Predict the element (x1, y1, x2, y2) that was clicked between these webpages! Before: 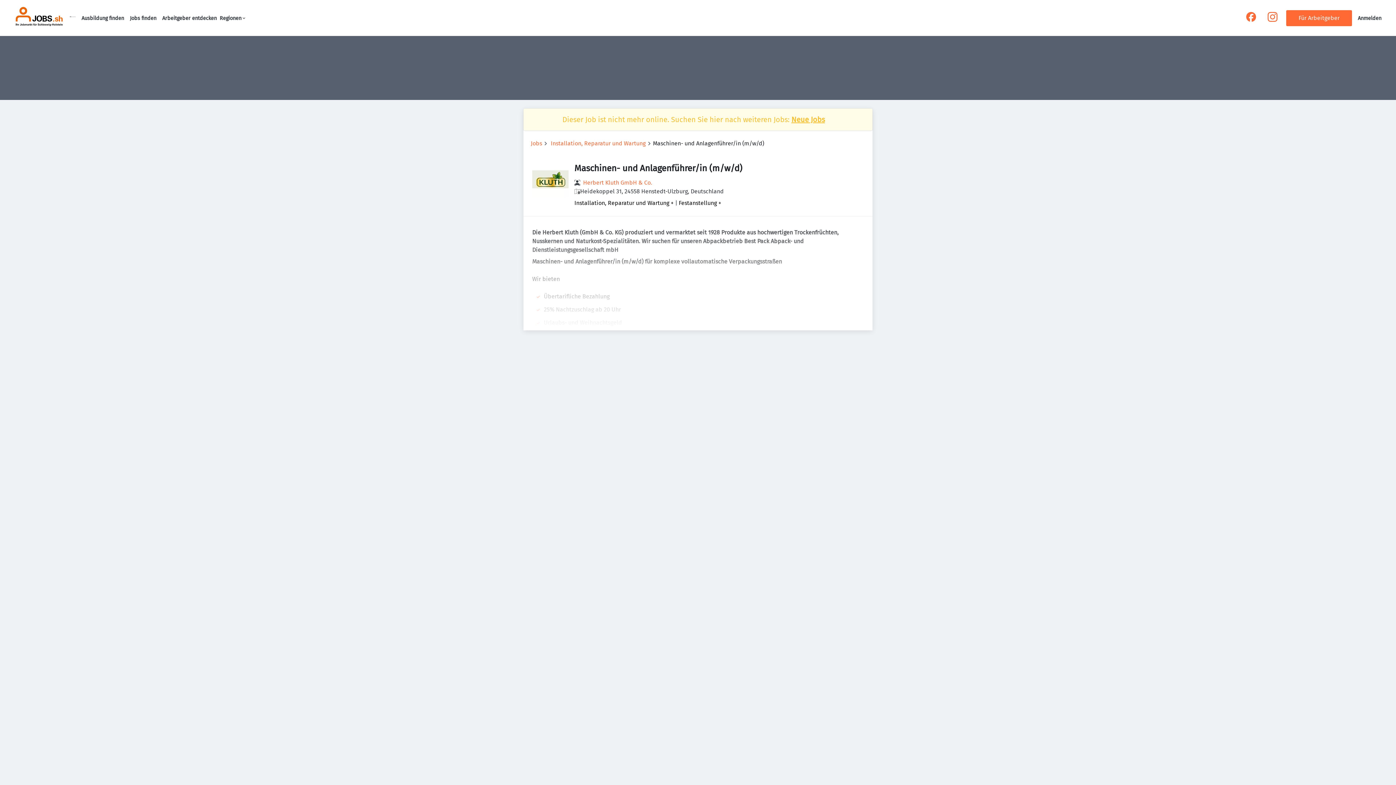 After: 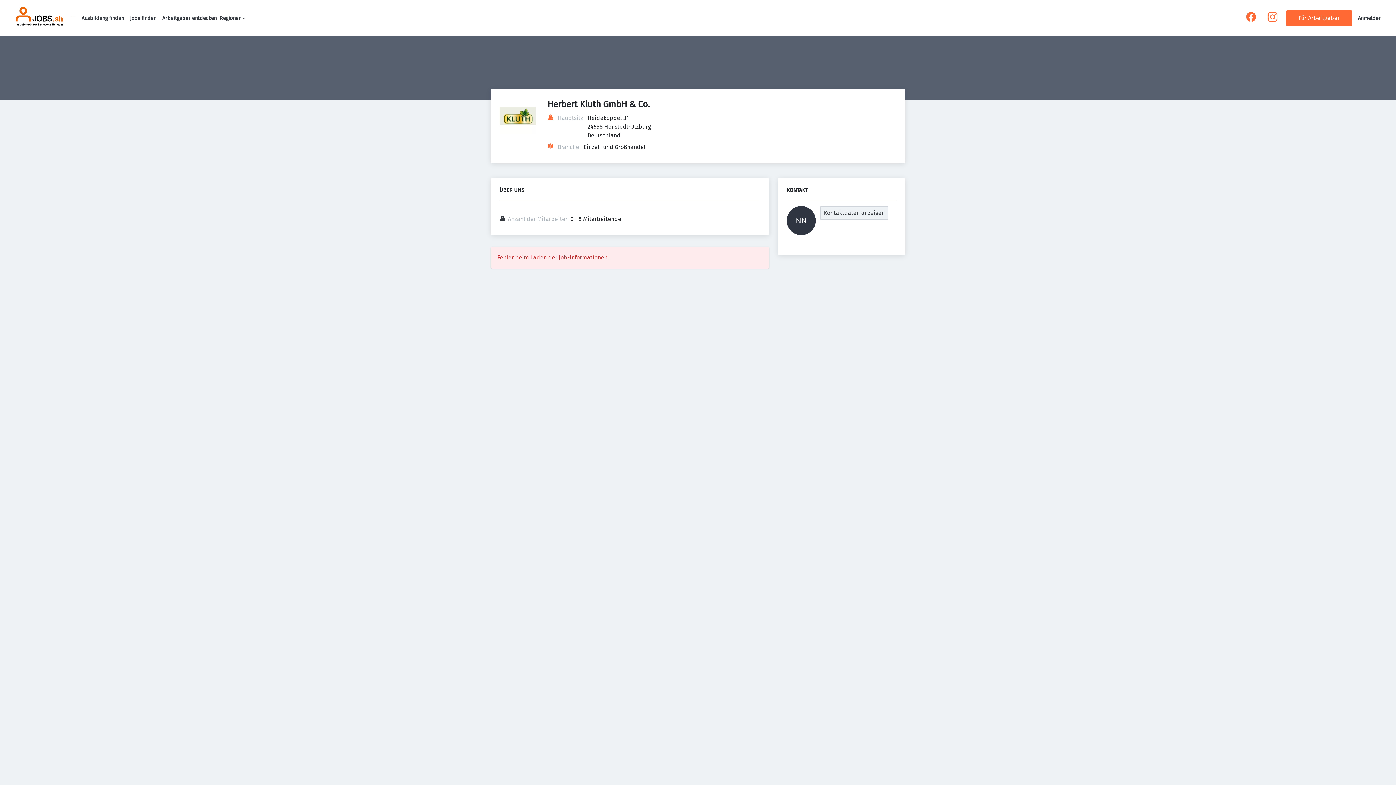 Action: bbox: (583, 178, 652, 187) label: Herbert Kluth GmbH & Co.